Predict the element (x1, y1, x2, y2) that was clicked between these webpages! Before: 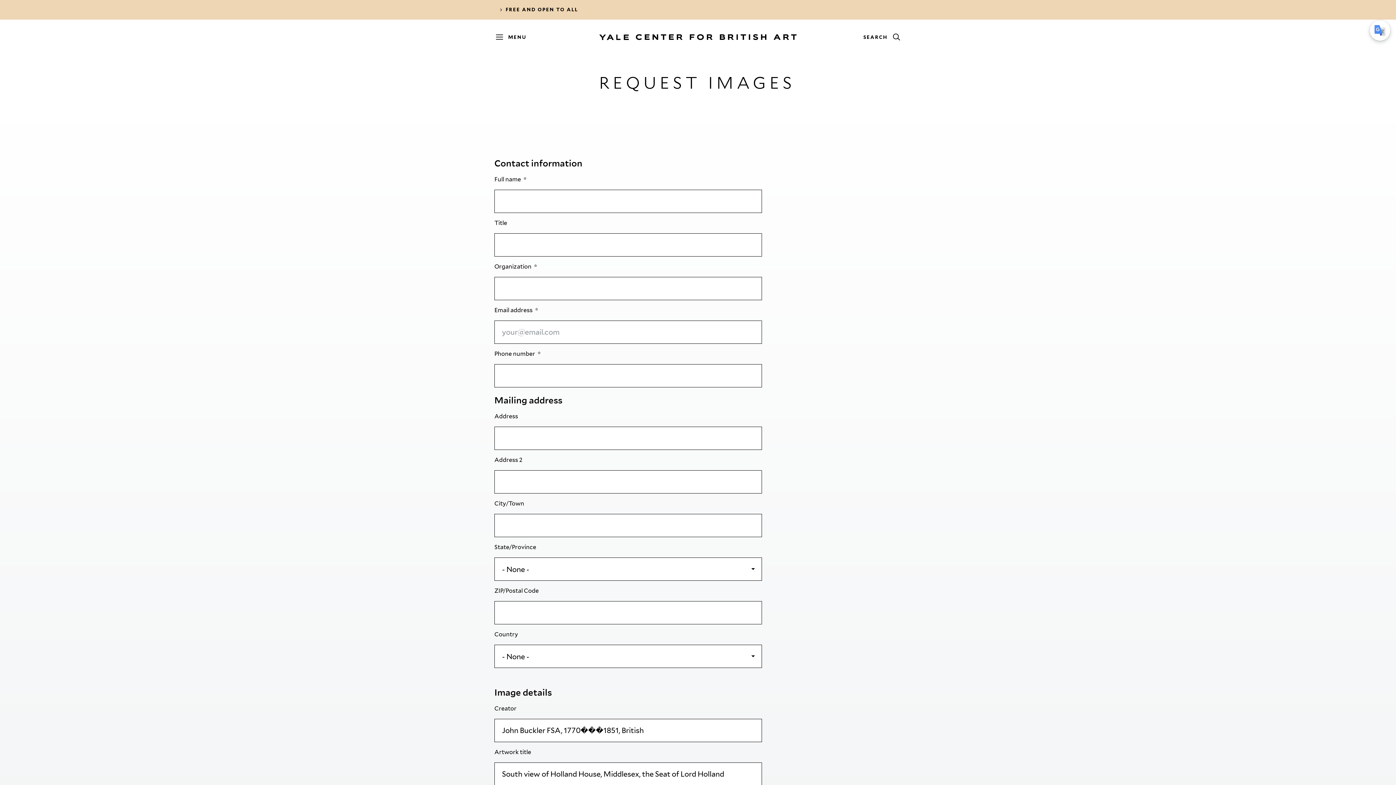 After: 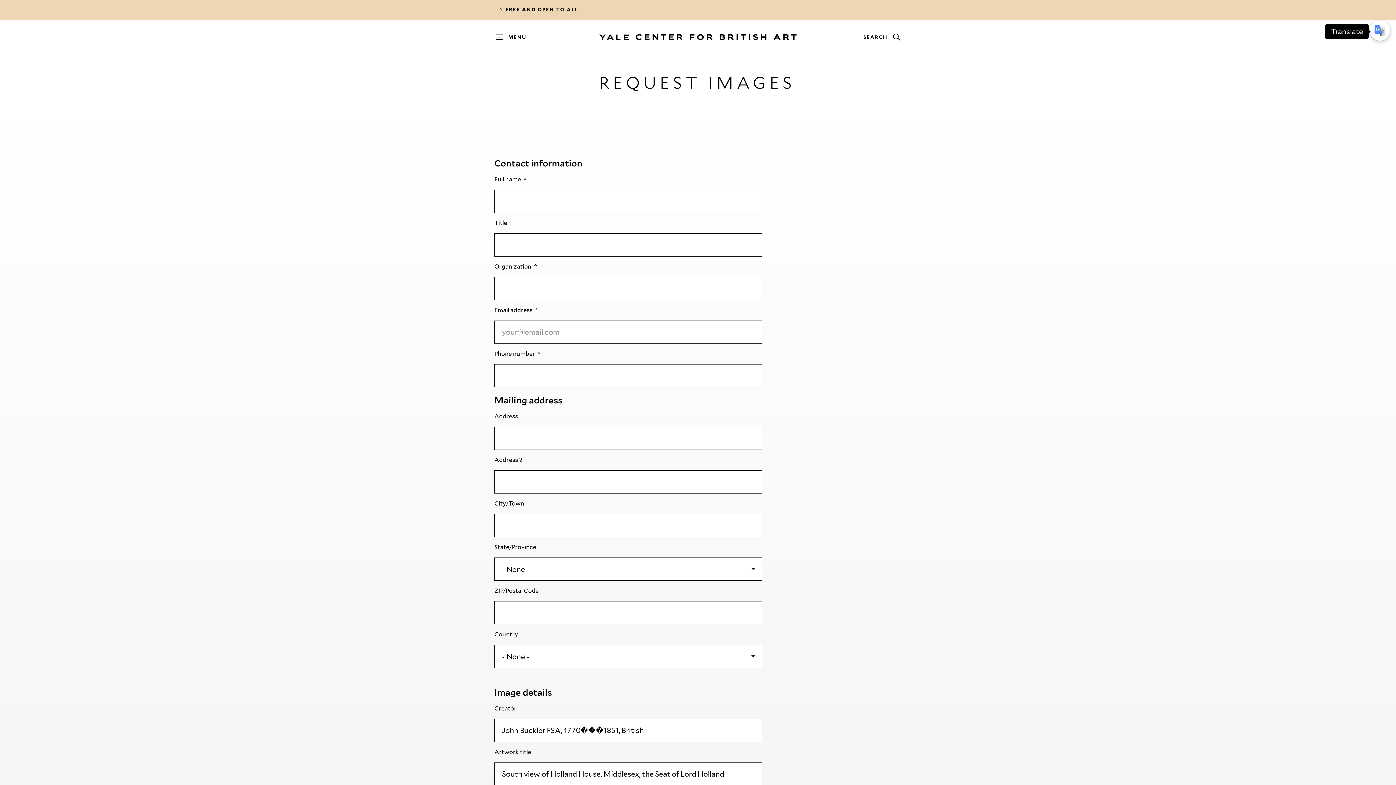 Action: bbox: (1370, 20, 1390, 40)